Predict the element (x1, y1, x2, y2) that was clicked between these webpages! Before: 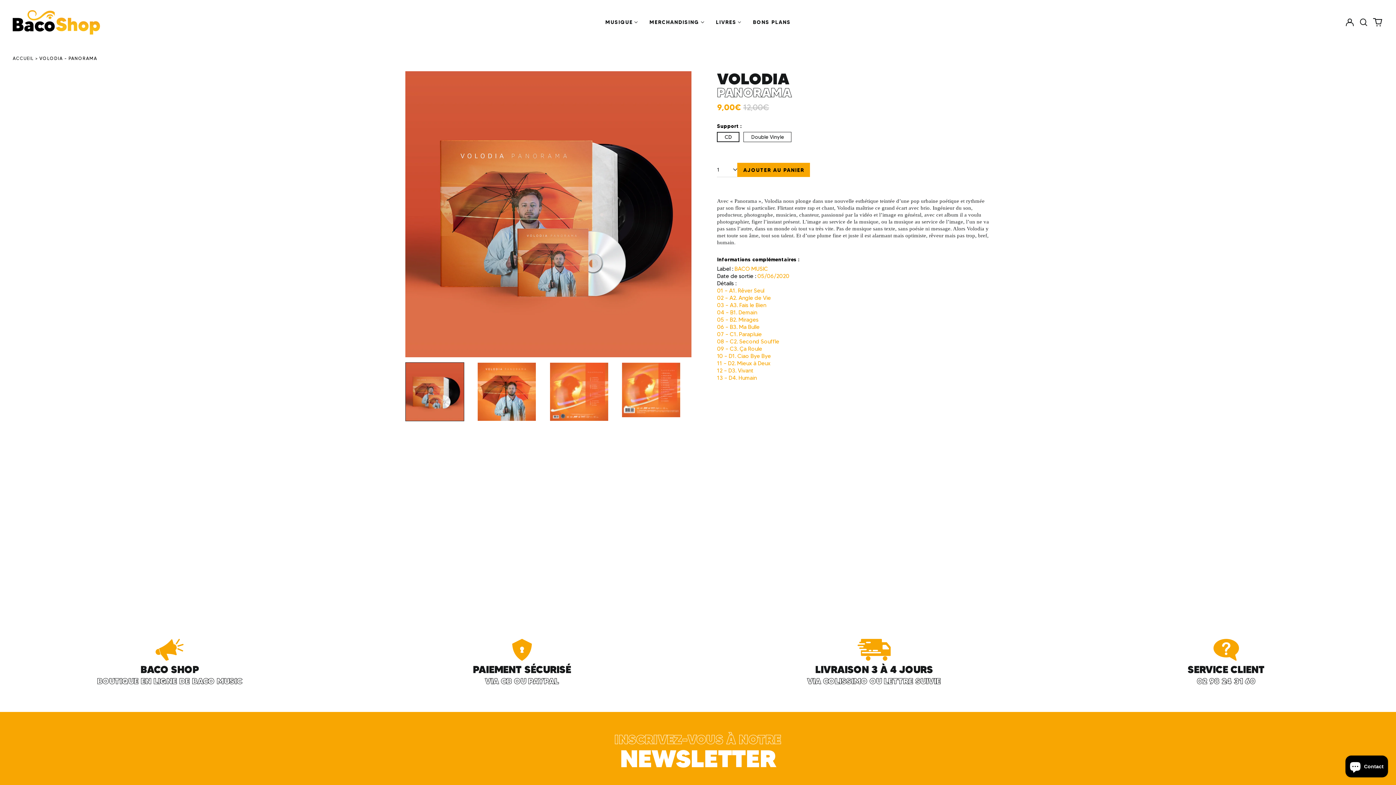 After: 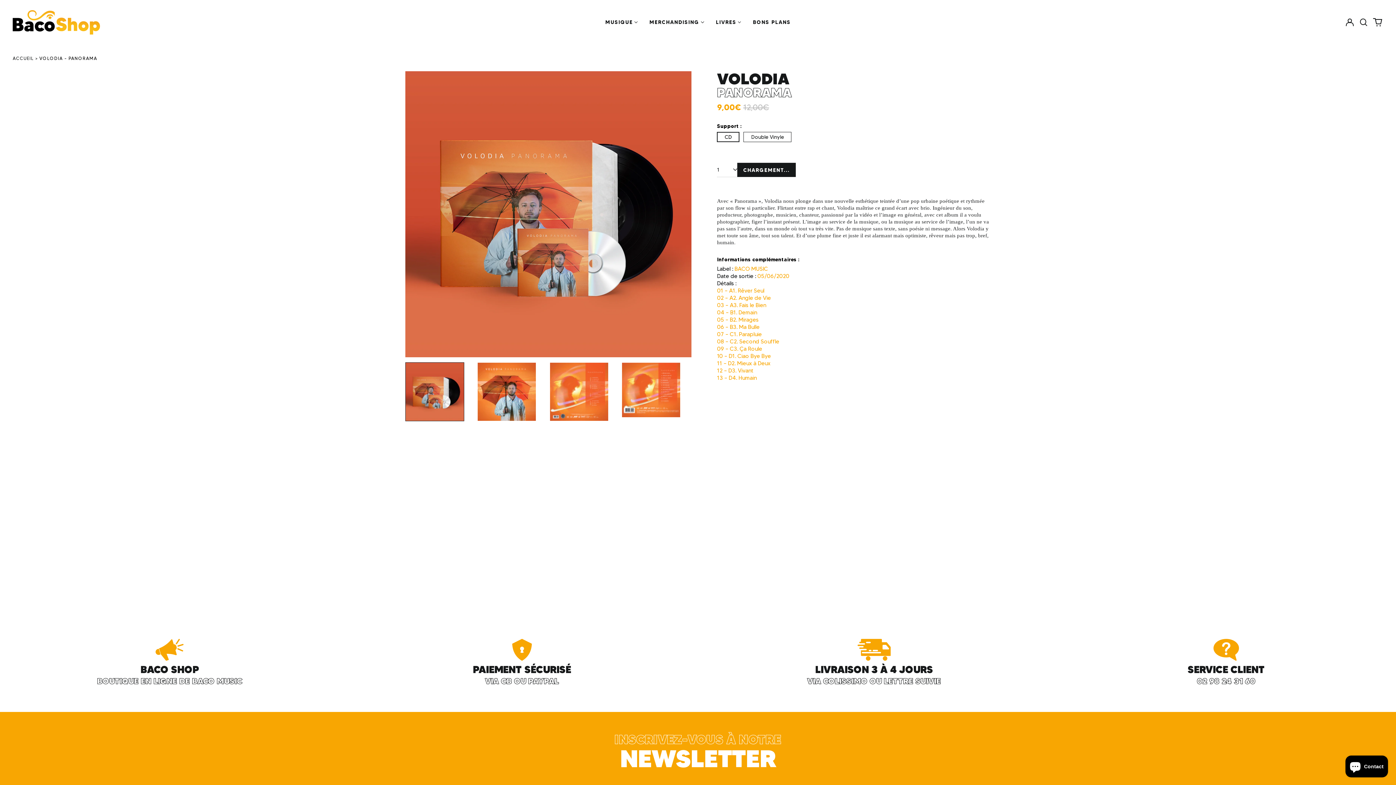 Action: label: AJOUTER AU PANIER bbox: (737, 162, 810, 177)